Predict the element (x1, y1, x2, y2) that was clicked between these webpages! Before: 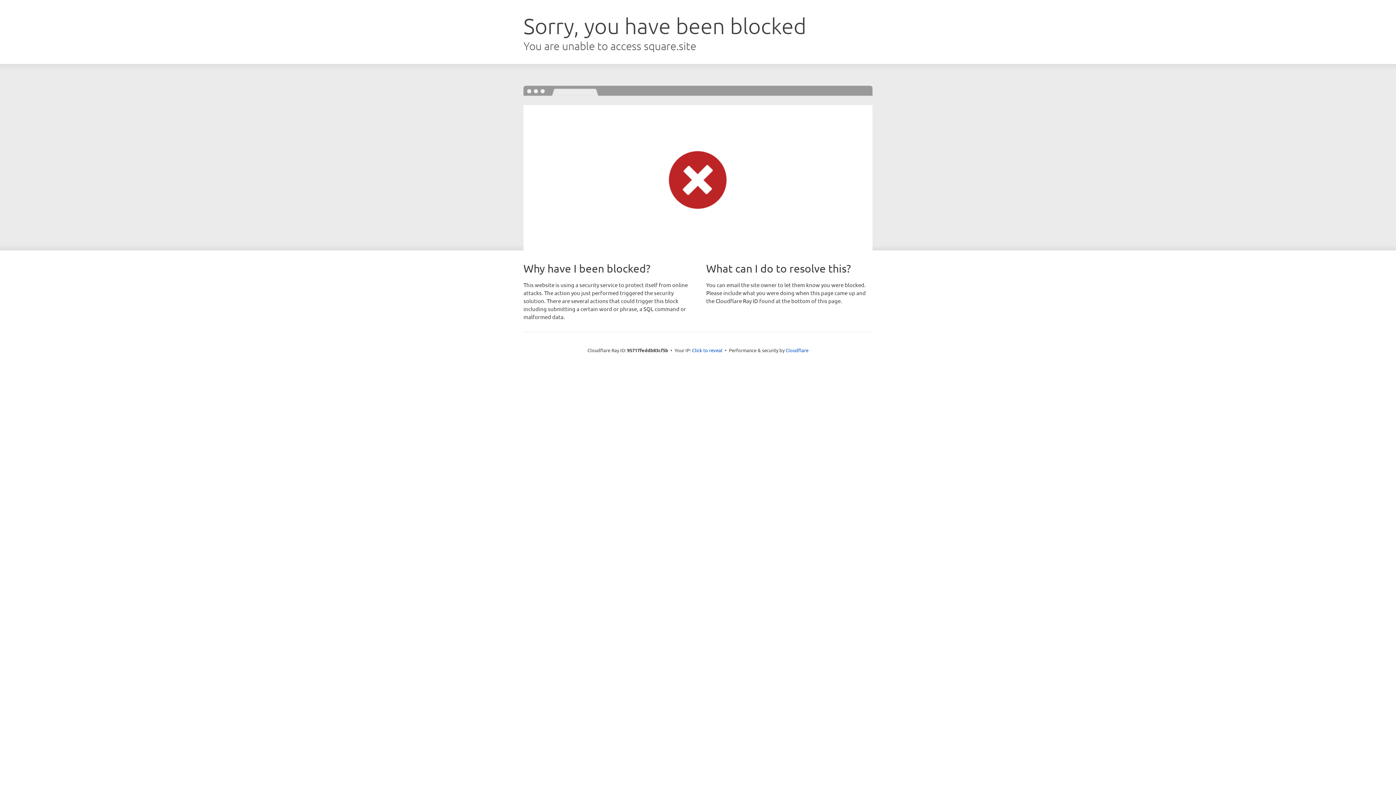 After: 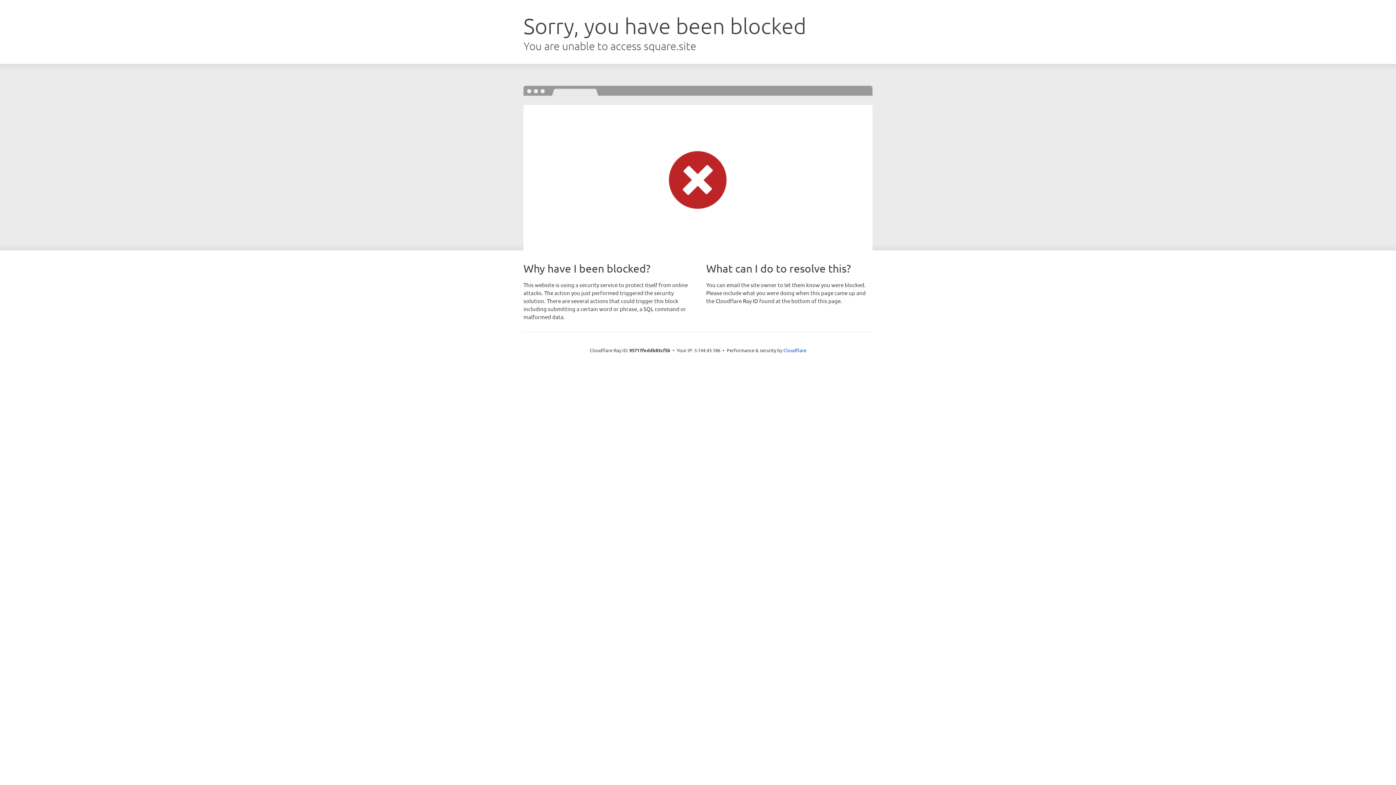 Action: label: Click to reveal bbox: (692, 346, 722, 353)